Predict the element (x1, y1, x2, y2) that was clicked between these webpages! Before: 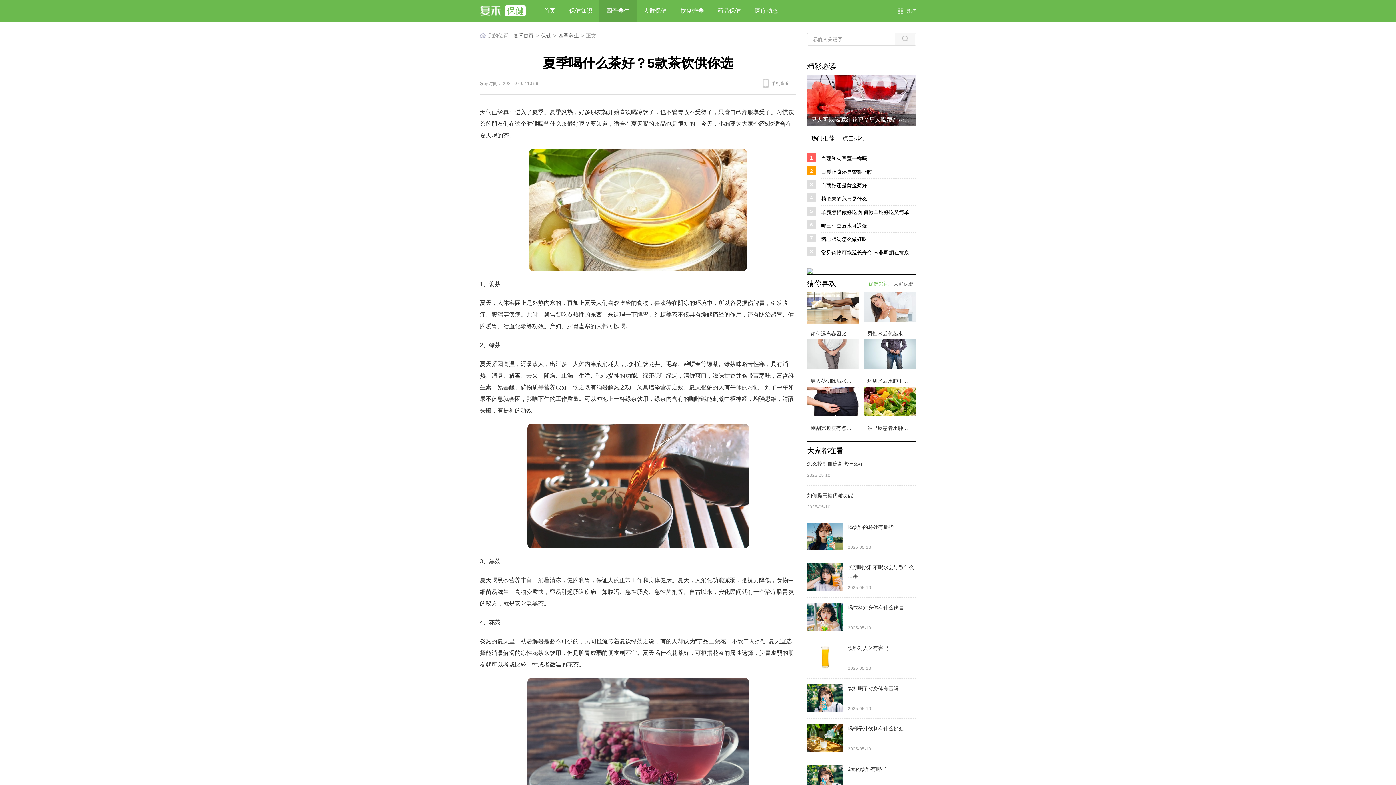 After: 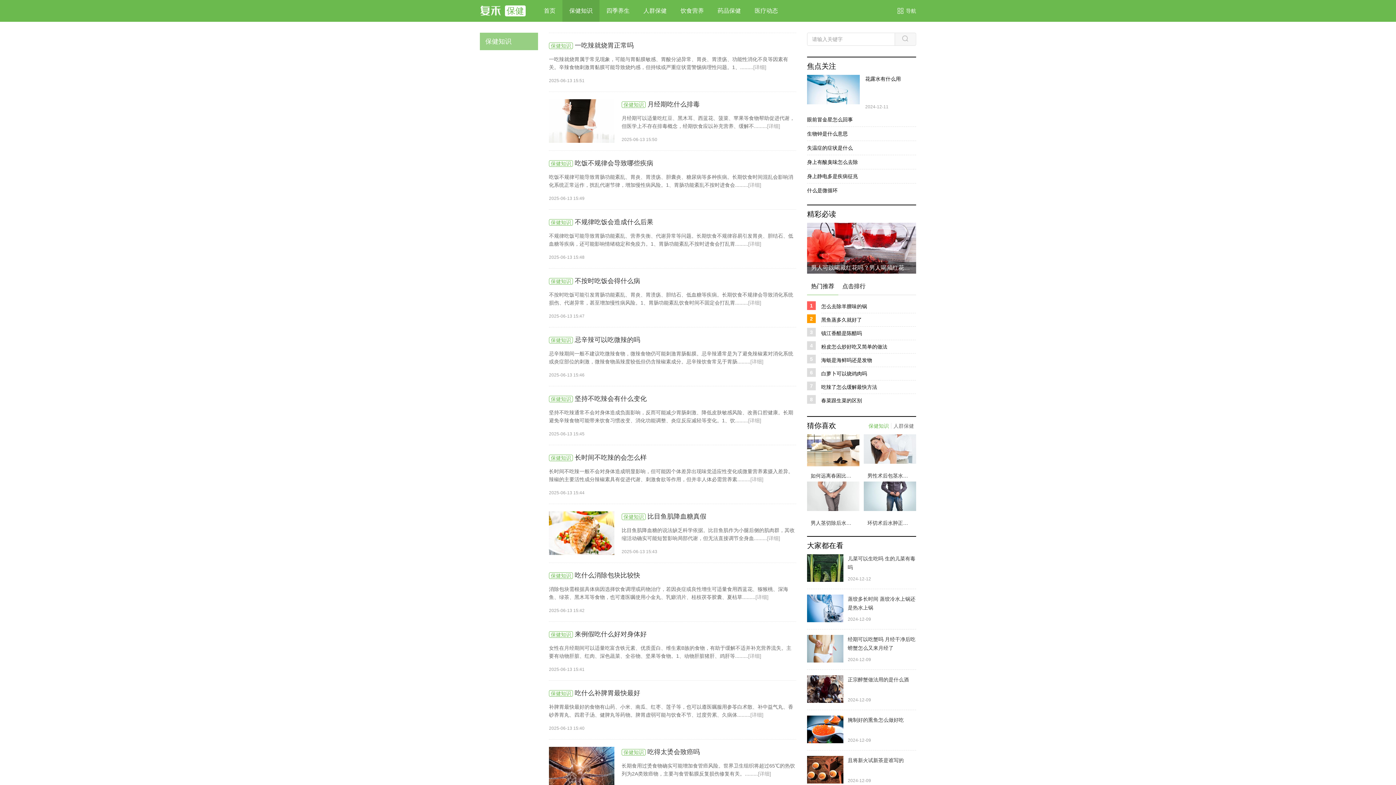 Action: label: 保健知识 bbox: (562, 0, 599, 21)